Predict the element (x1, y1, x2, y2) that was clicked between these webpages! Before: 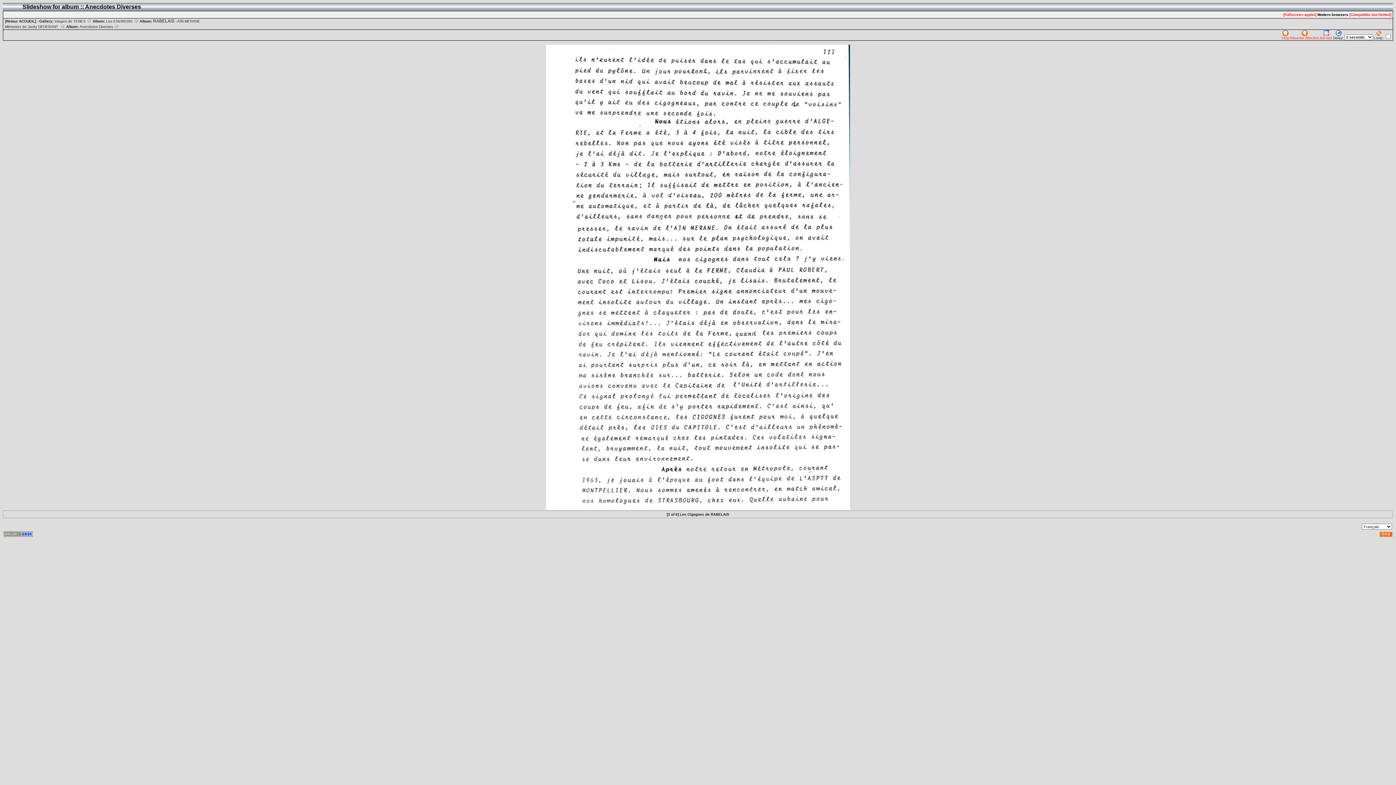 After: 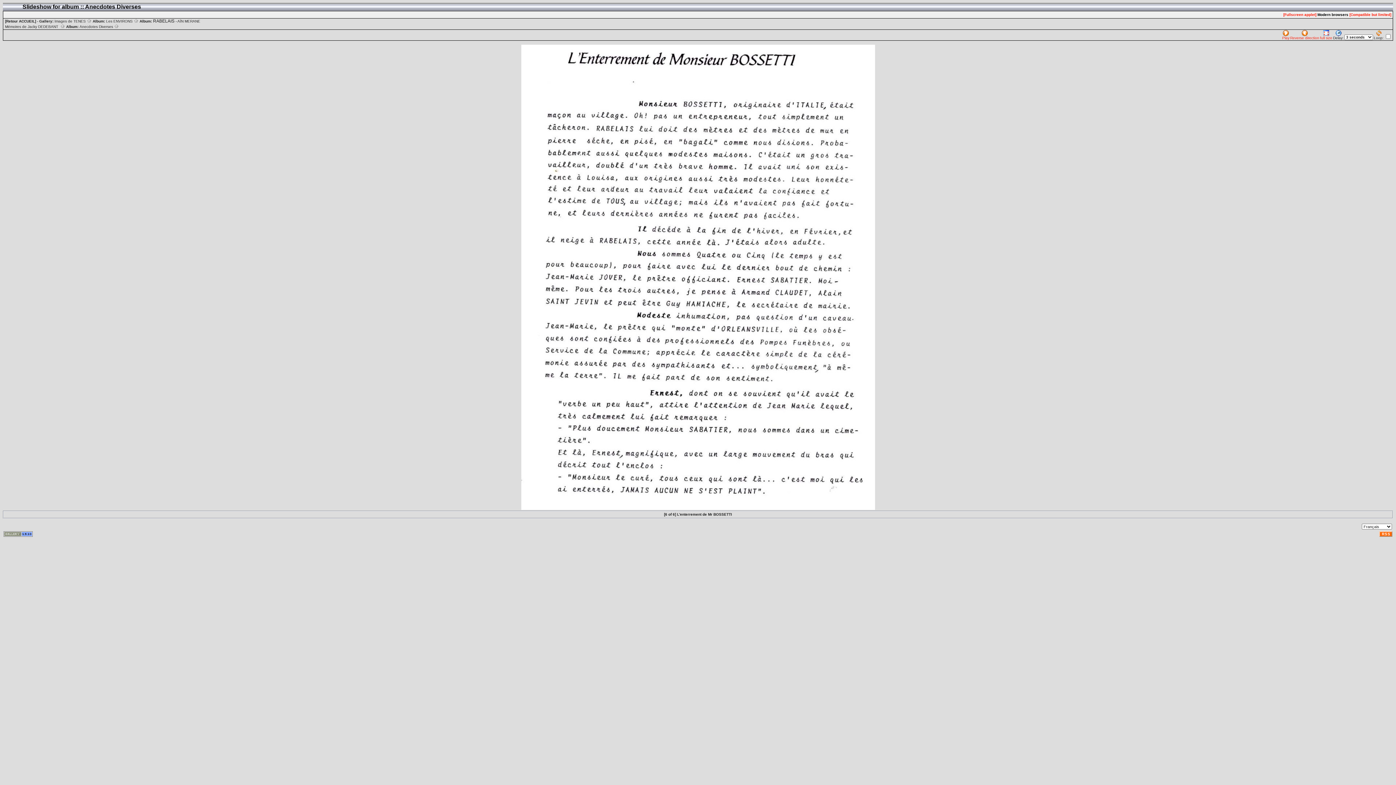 Action: bbox: (3, 533, 32, 537)